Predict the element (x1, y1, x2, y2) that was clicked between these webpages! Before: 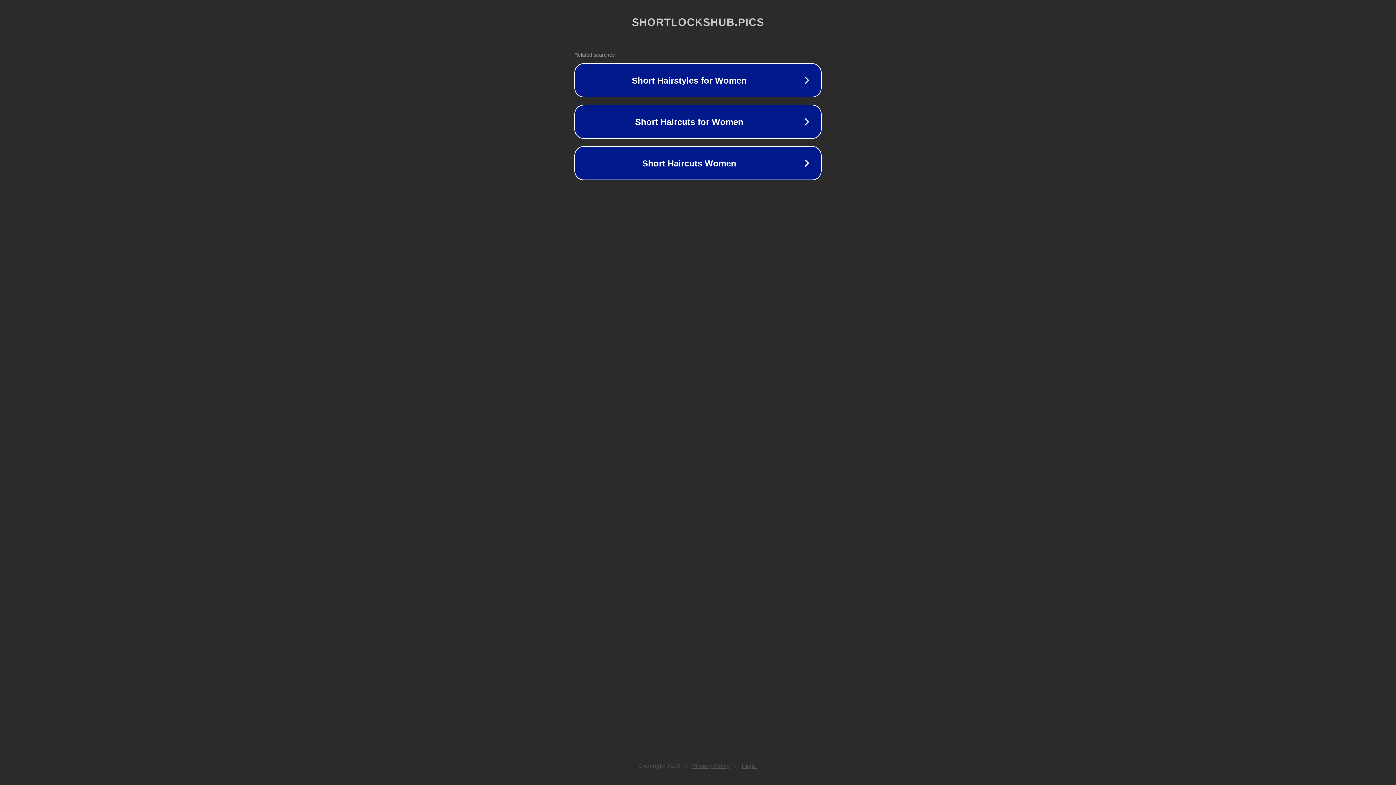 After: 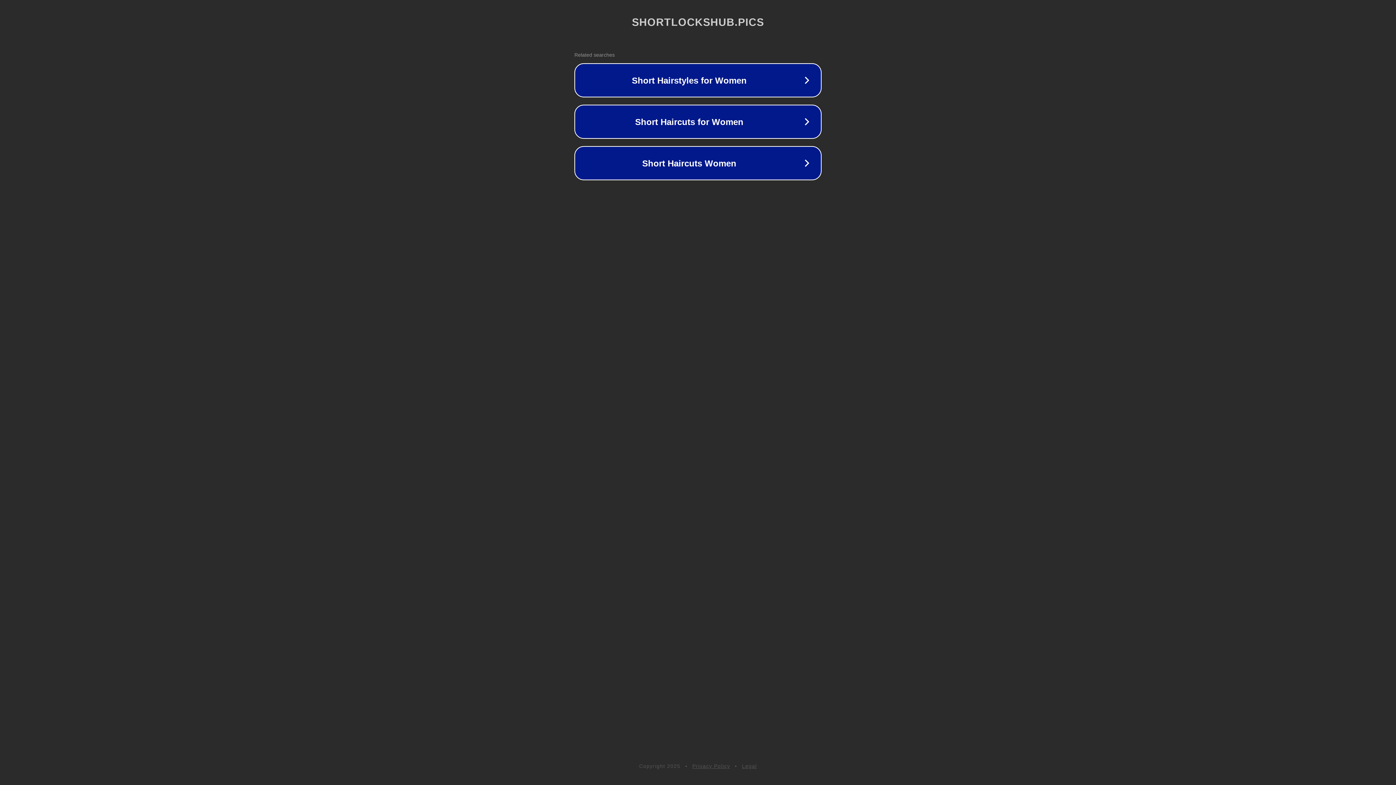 Action: label: Legal bbox: (742, 763, 757, 769)